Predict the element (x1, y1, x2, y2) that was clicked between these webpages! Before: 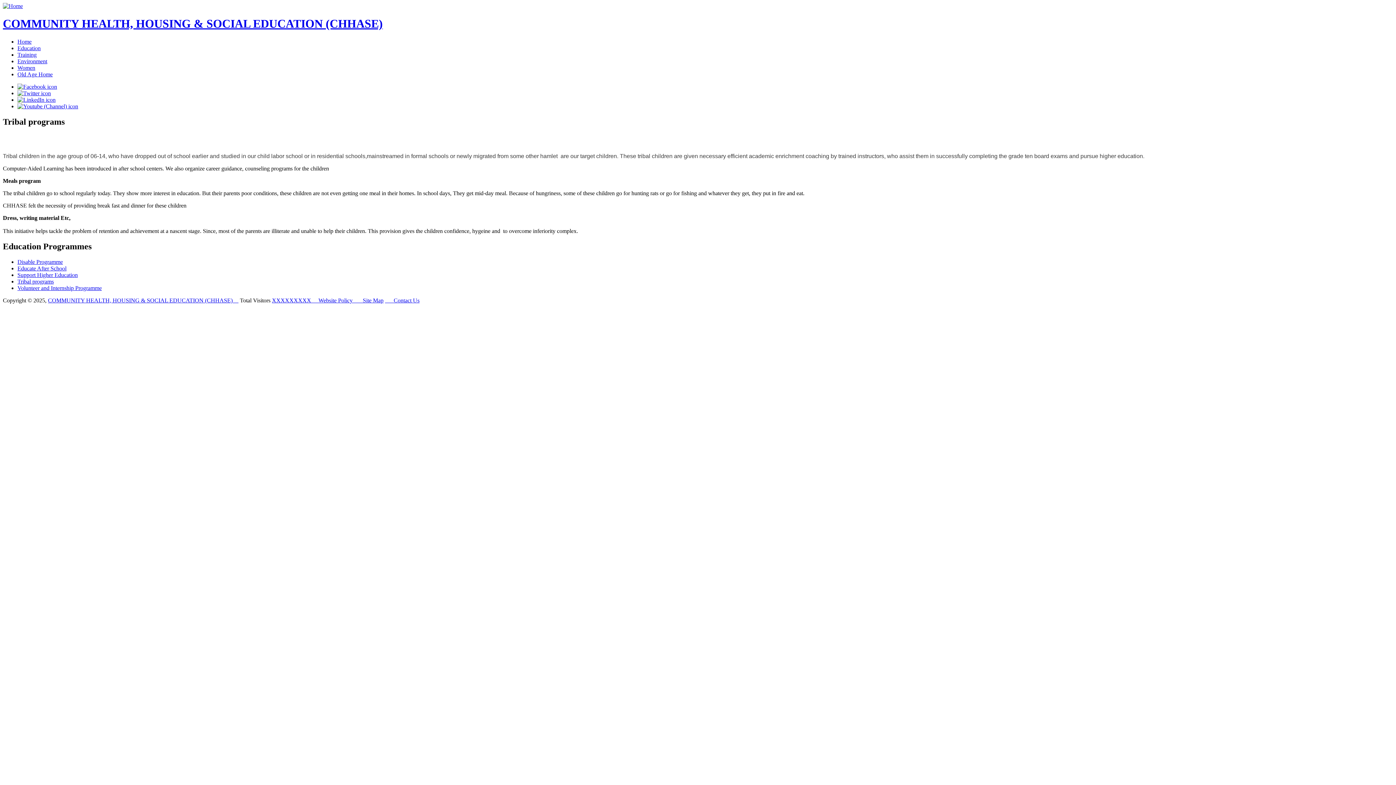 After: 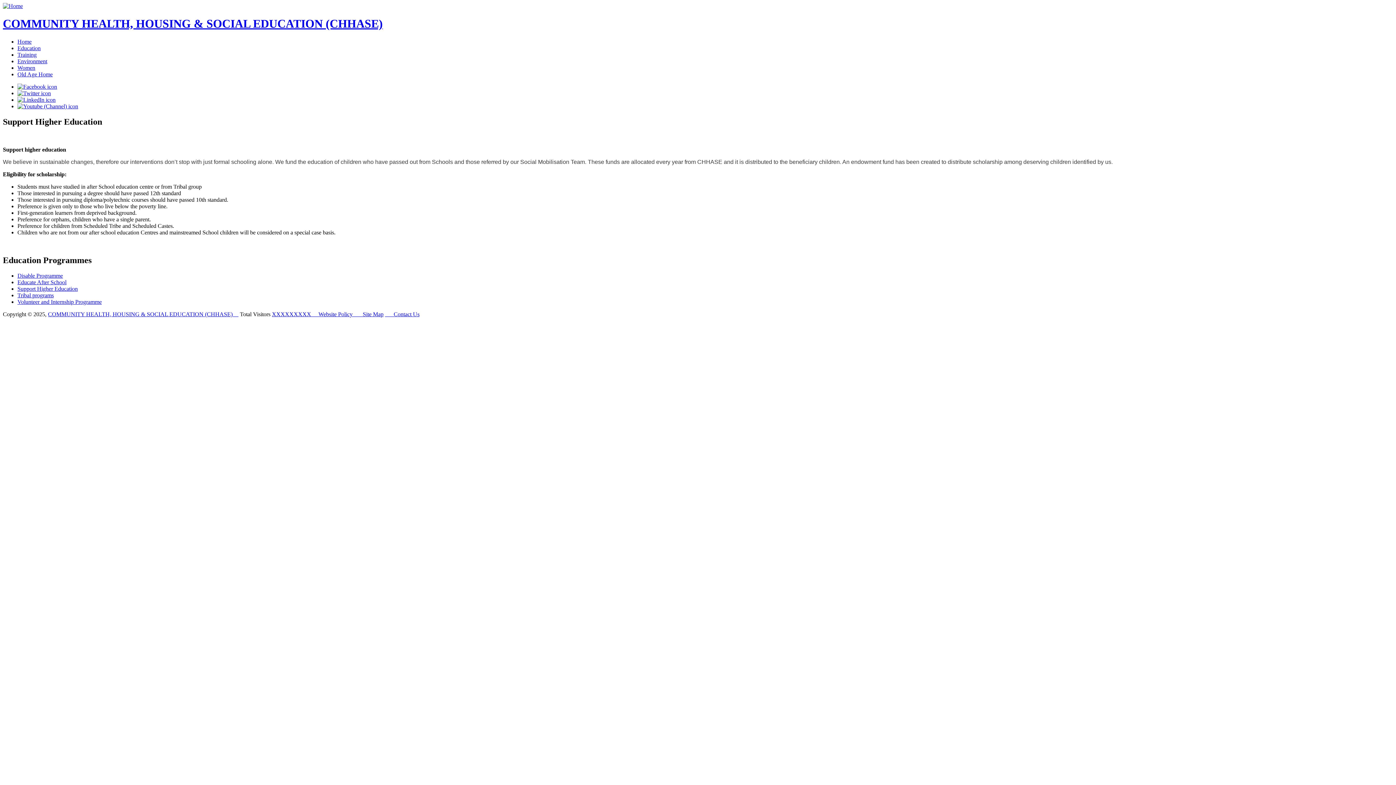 Action: label: Support Higher Education bbox: (17, 271, 77, 278)